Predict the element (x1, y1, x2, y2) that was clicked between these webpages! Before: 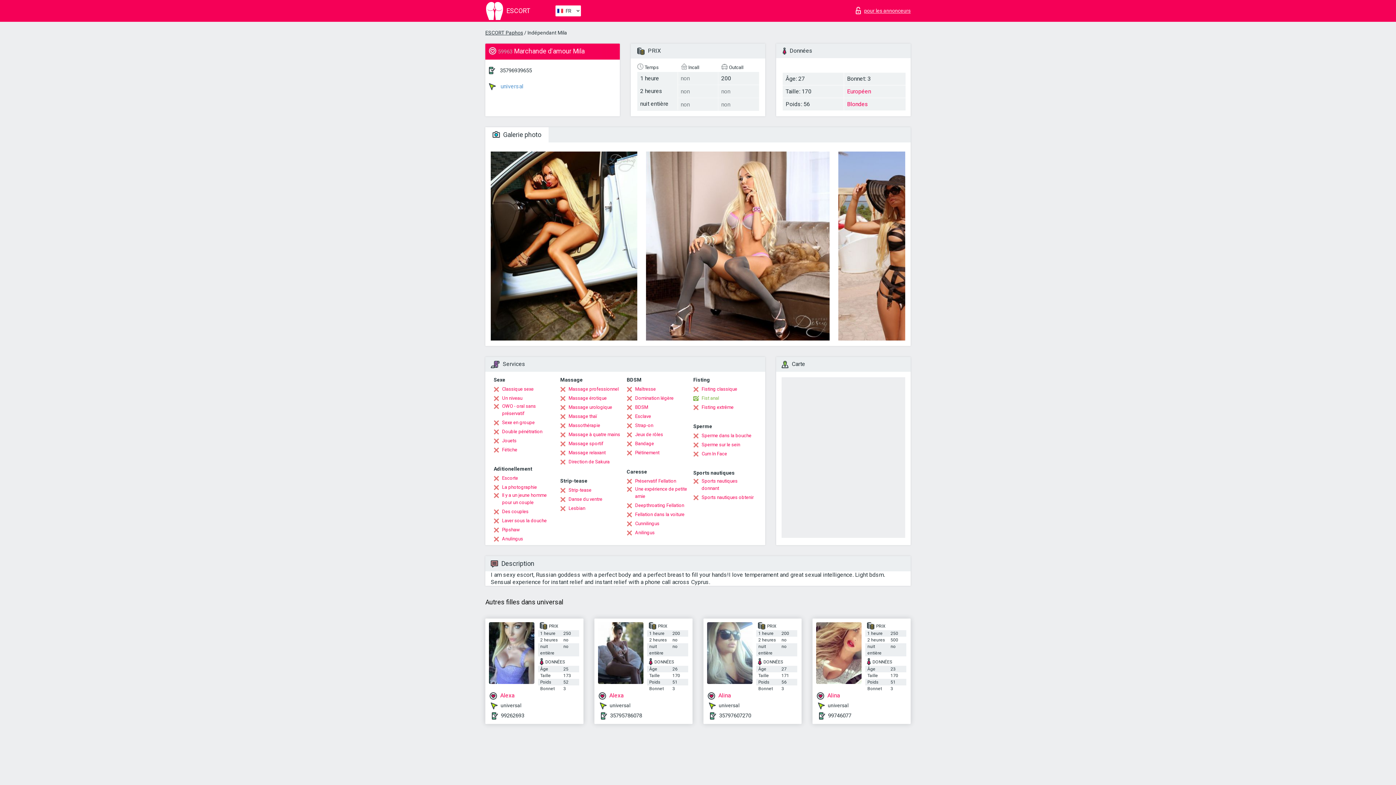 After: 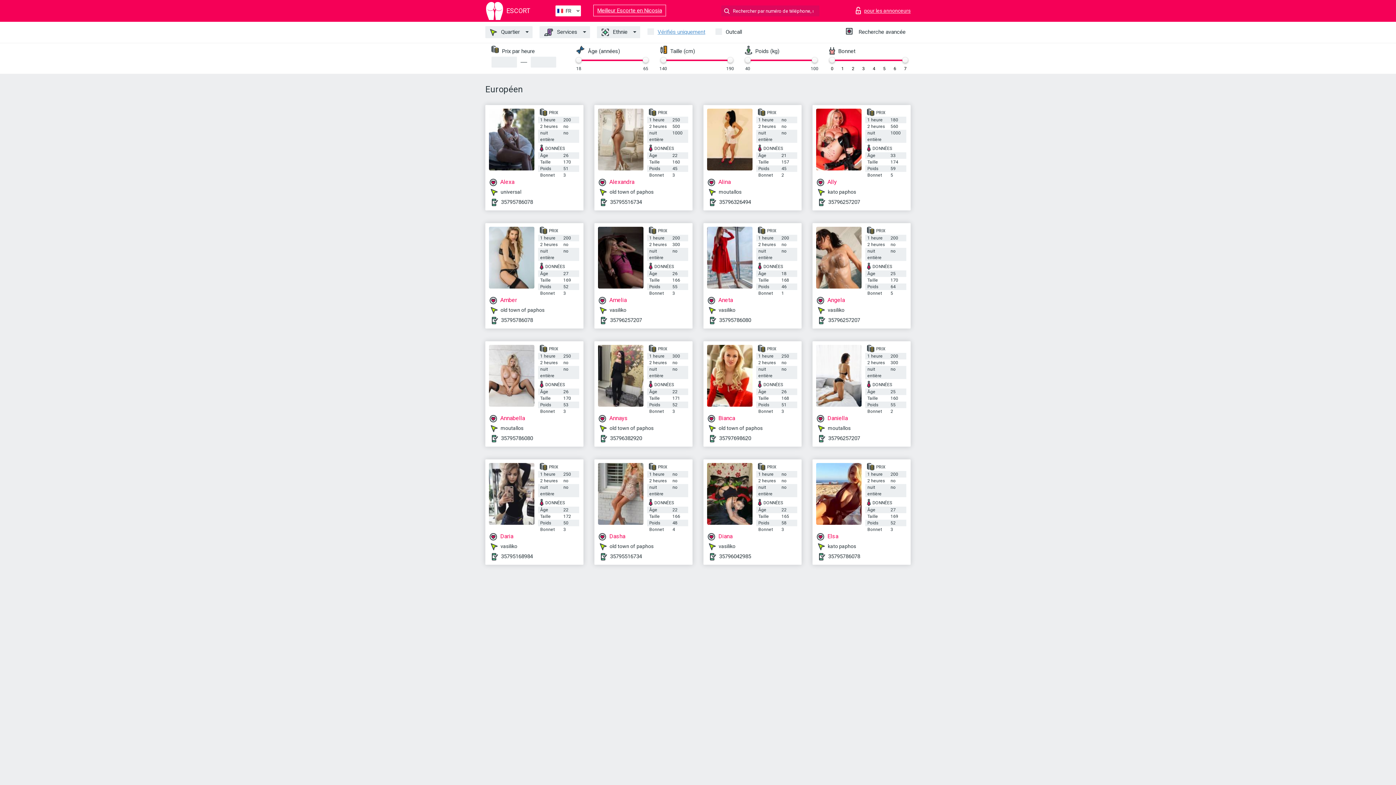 Action: bbox: (844, 85, 905, 98) label: Européen